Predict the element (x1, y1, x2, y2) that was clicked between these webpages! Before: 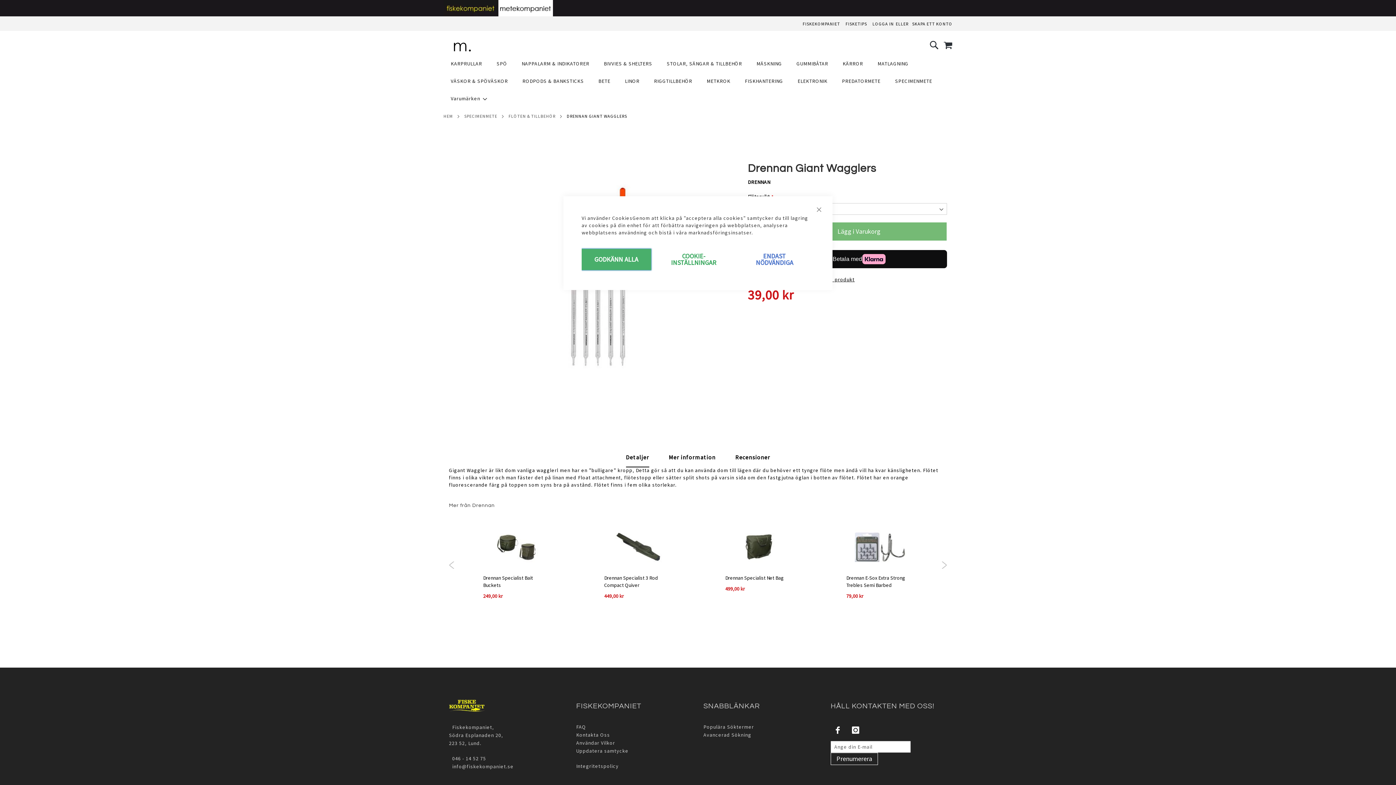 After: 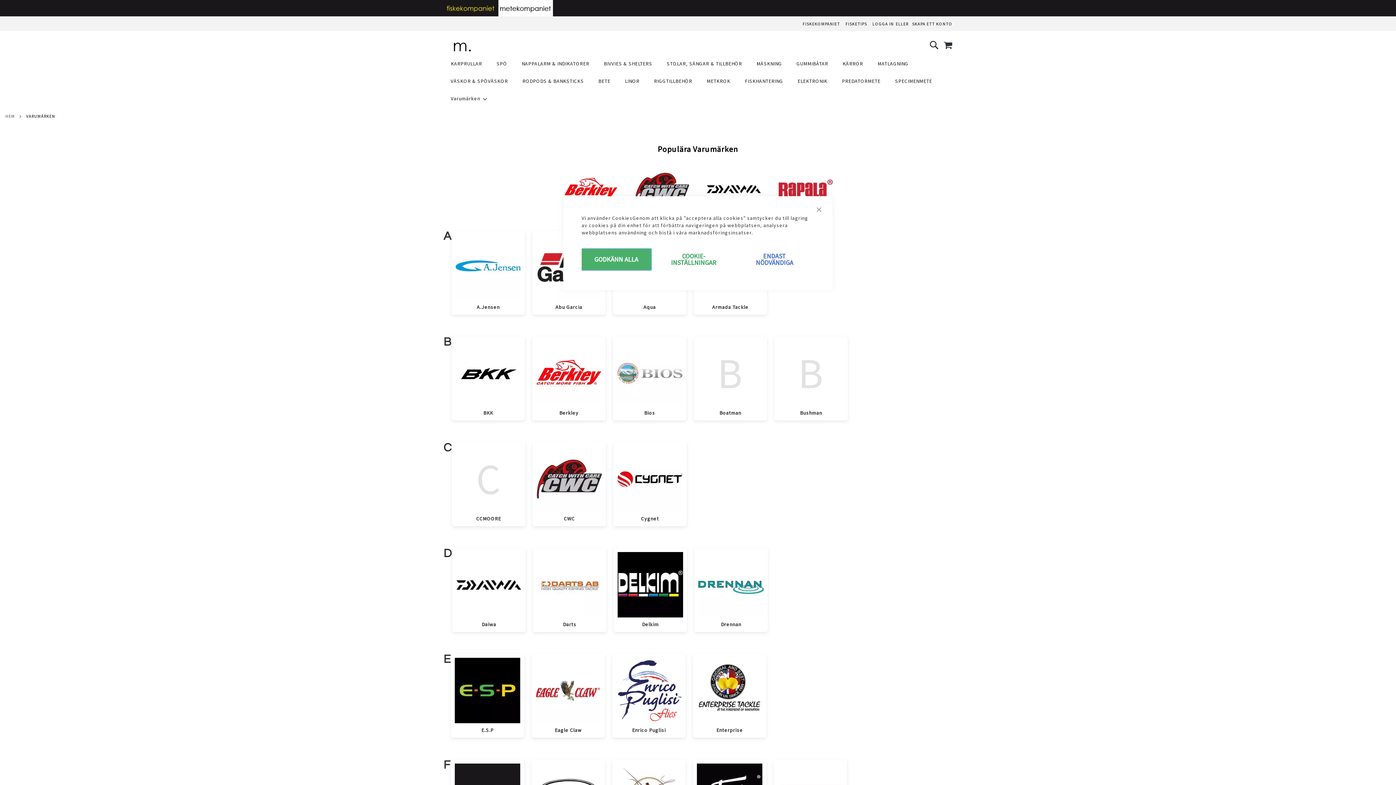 Action: bbox: (443, 90, 487, 107) label: Varumärken